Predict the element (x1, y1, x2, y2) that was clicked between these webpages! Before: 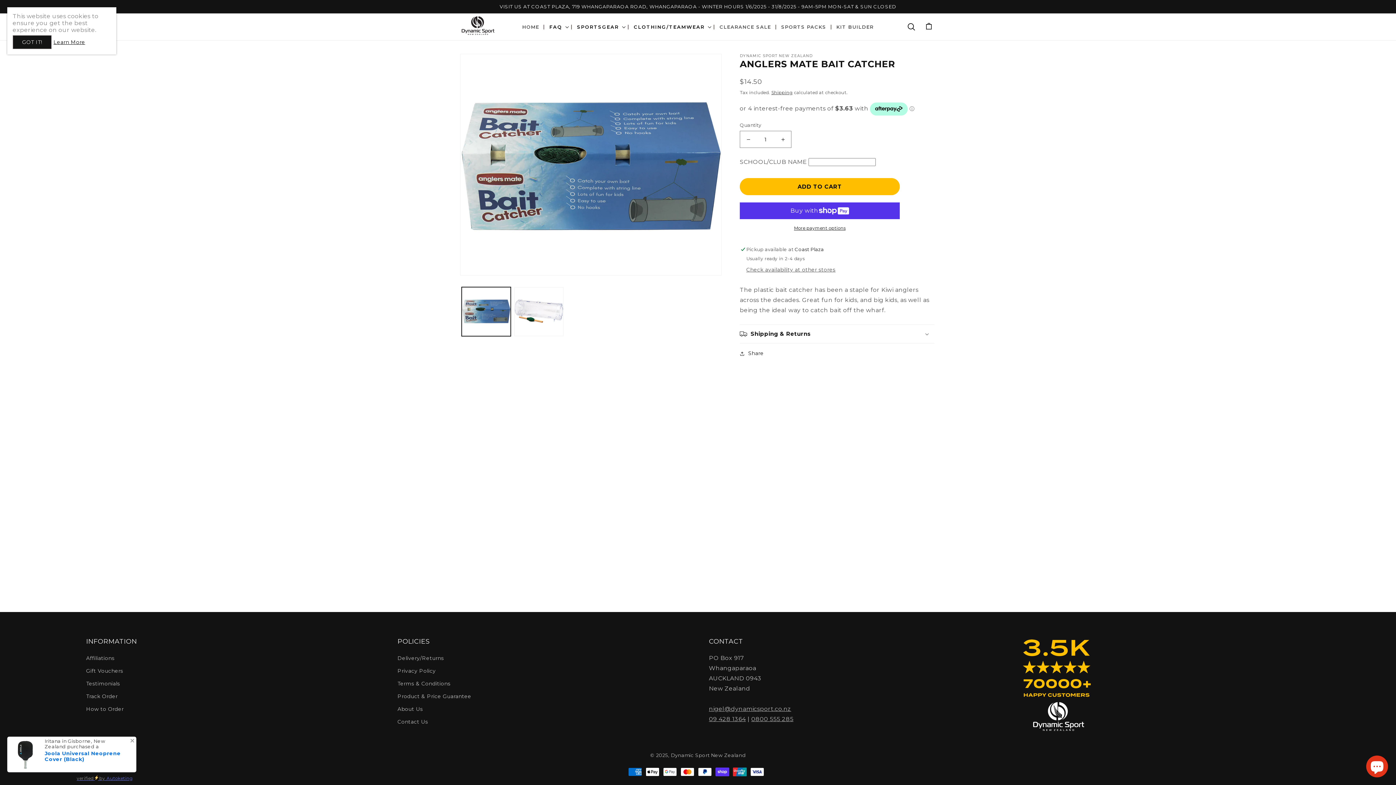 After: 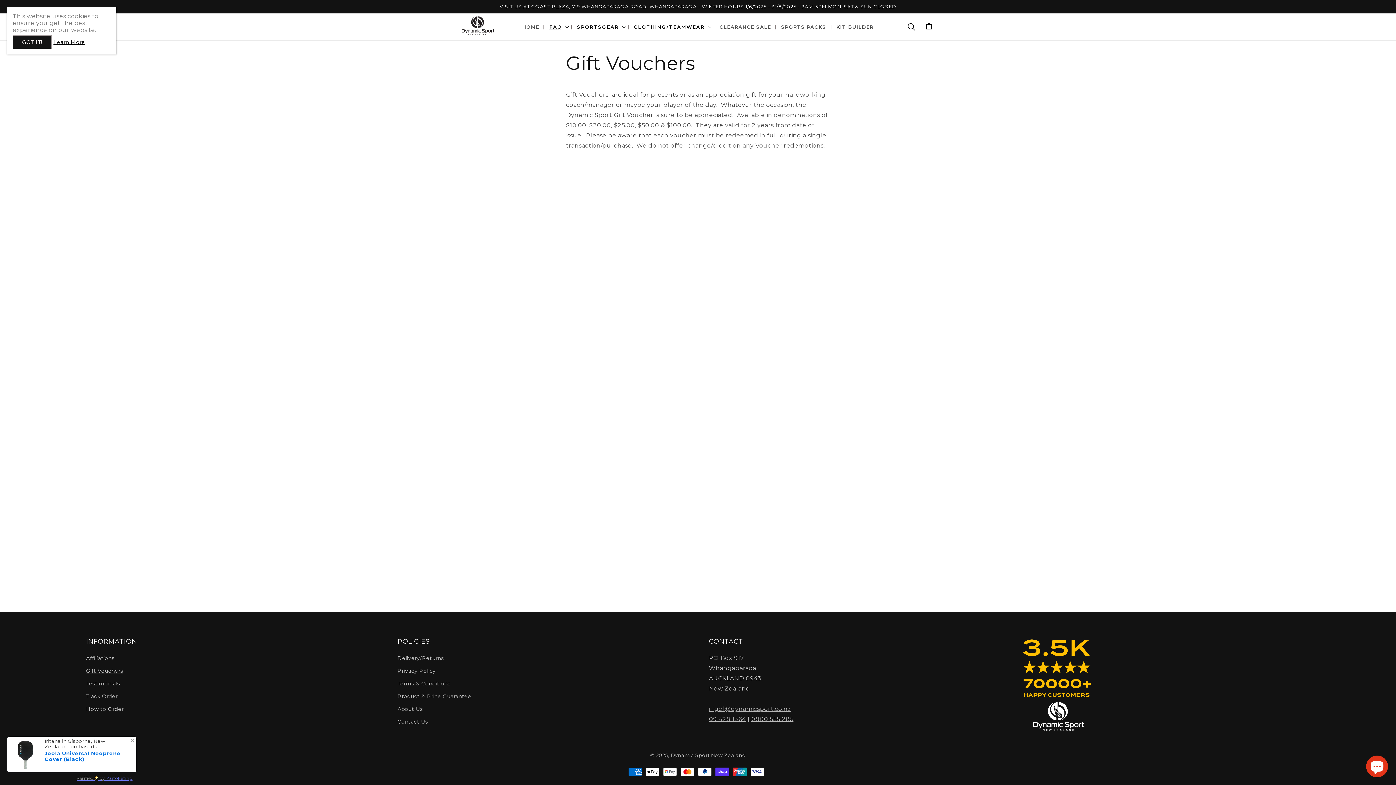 Action: label: Gift Vouchers bbox: (86, 665, 123, 677)